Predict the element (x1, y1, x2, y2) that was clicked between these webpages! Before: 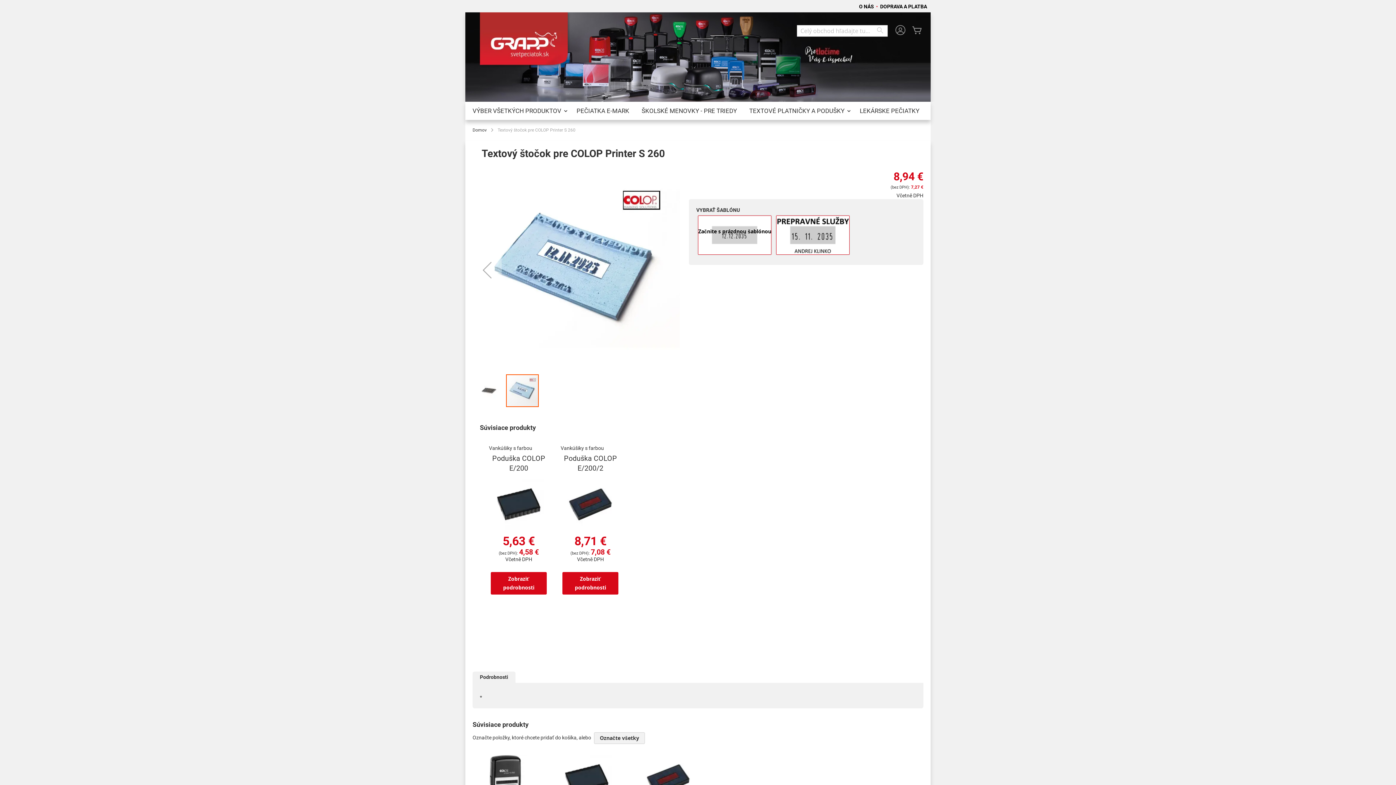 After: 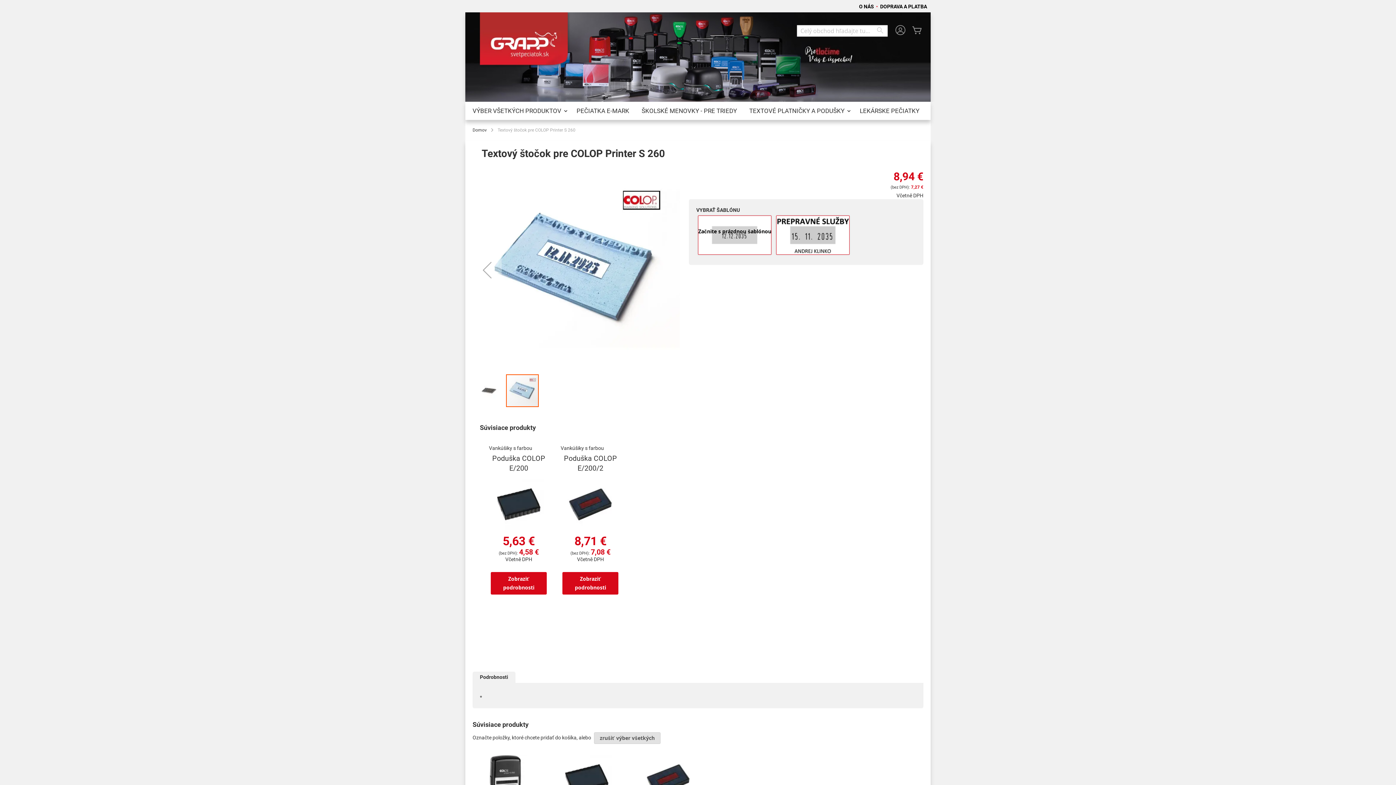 Action: label: Označte všetky bbox: (594, 698, 645, 710)